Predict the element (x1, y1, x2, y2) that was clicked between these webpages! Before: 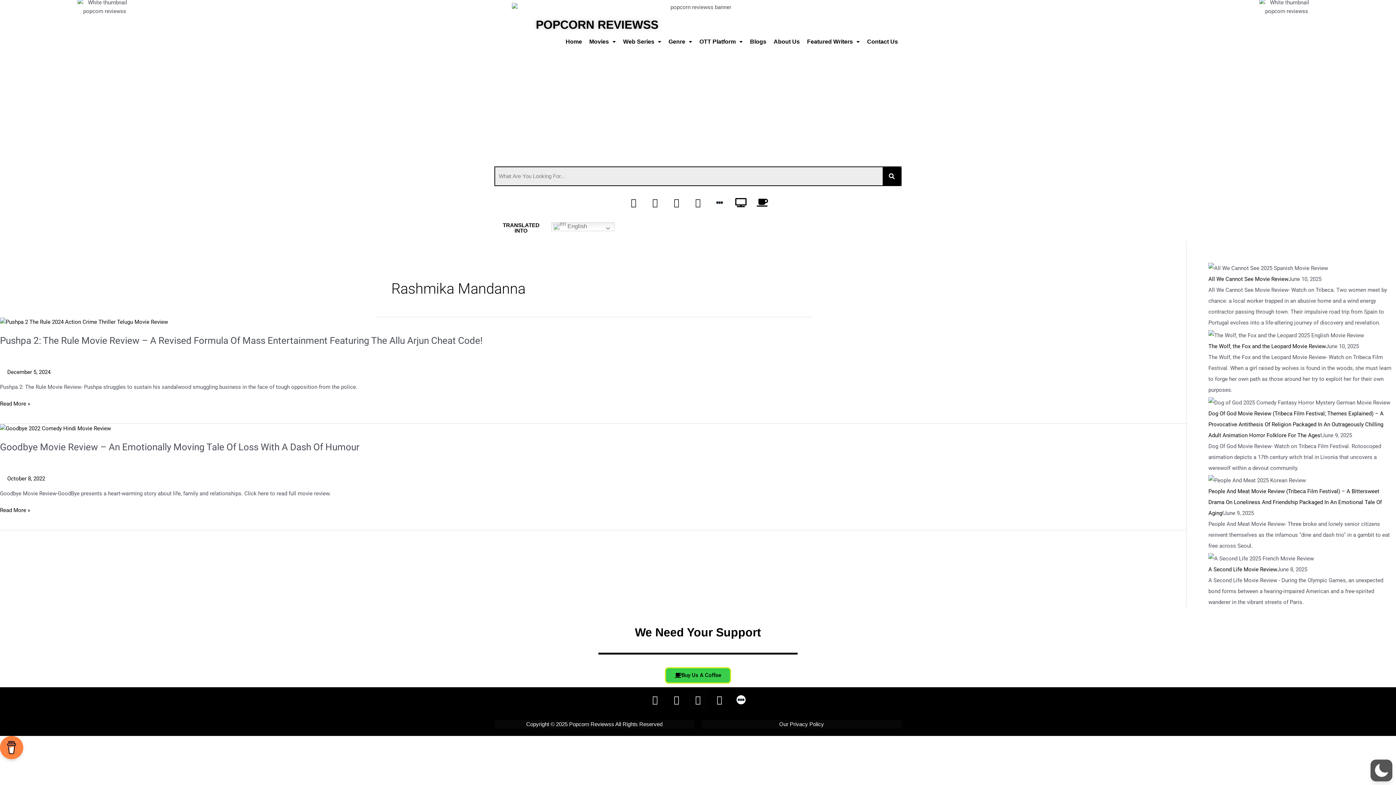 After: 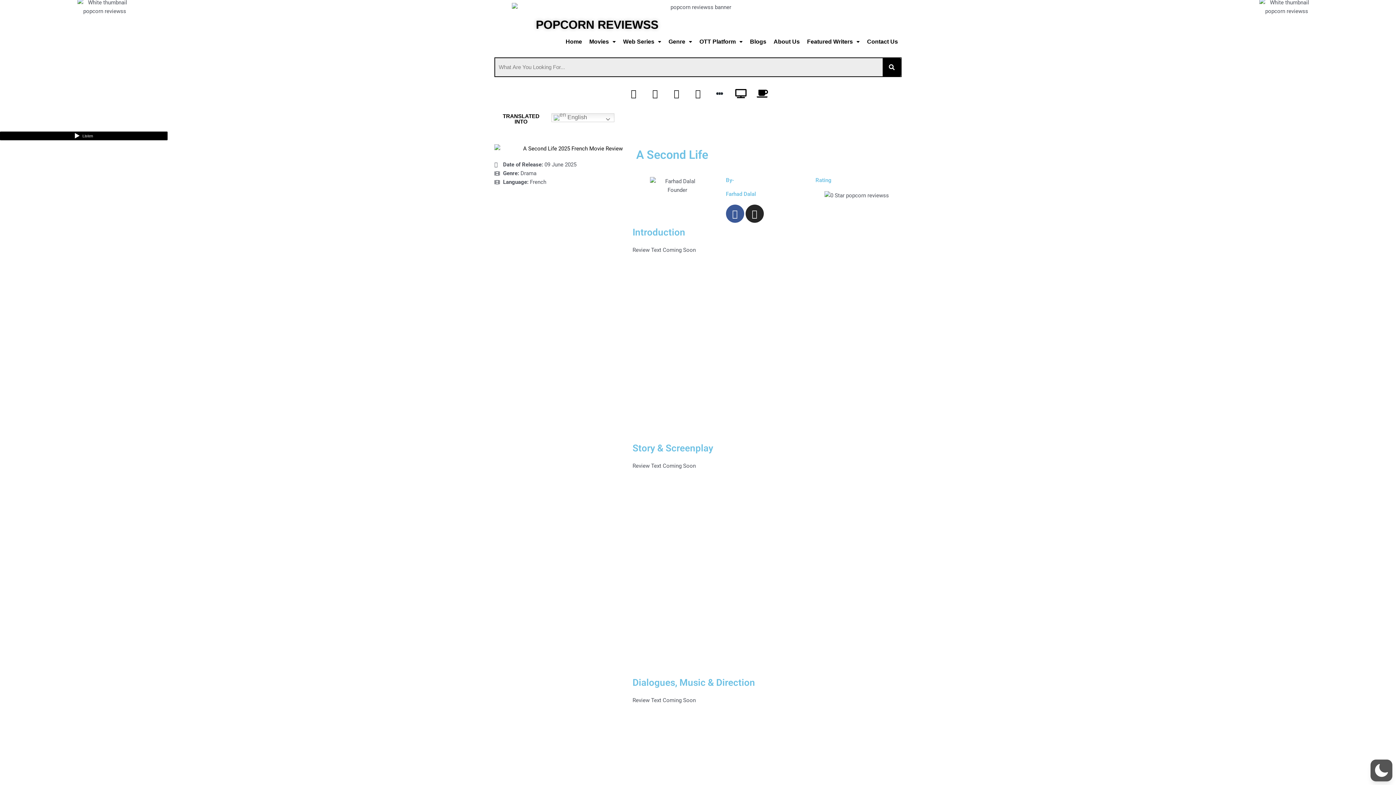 Action: label: A Second Life Movie Review bbox: (1208, 566, 1277, 573)